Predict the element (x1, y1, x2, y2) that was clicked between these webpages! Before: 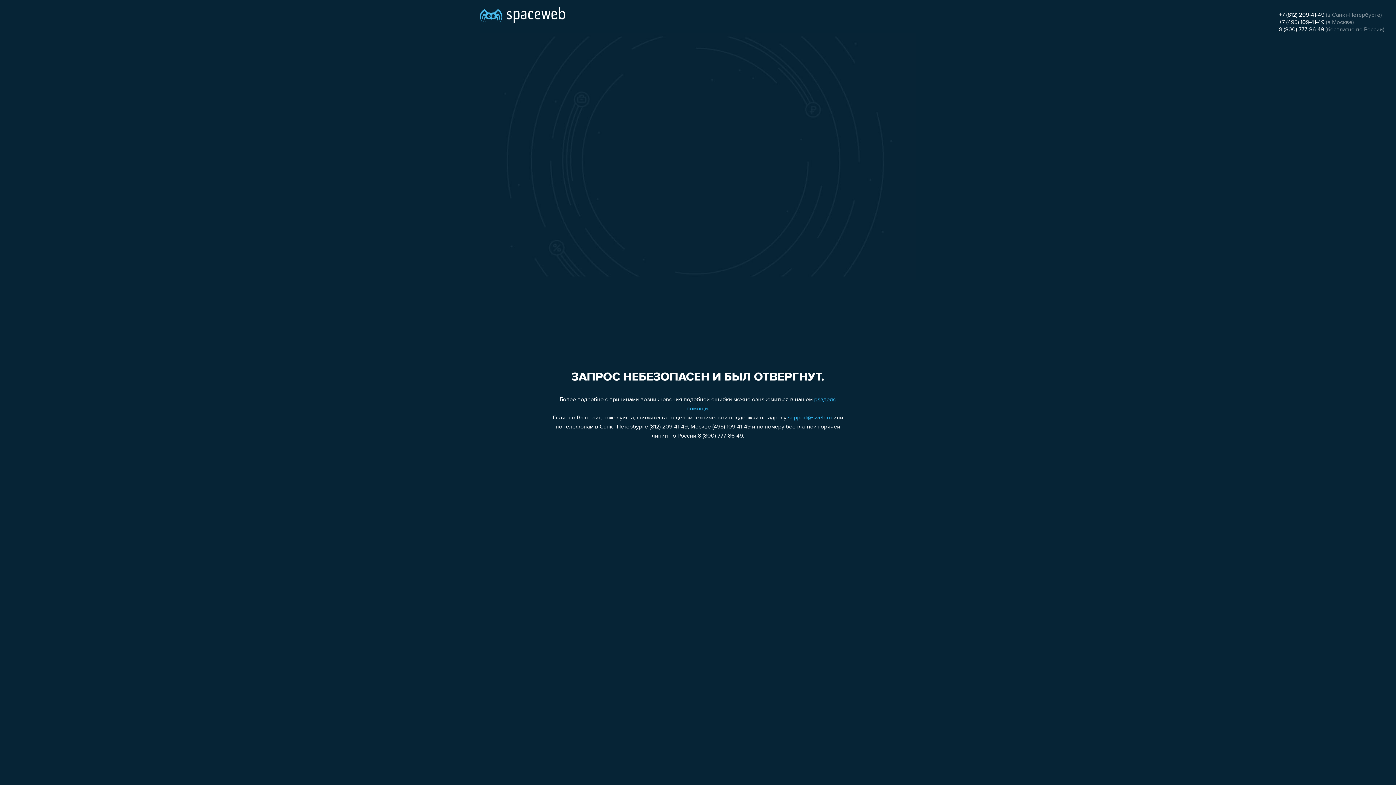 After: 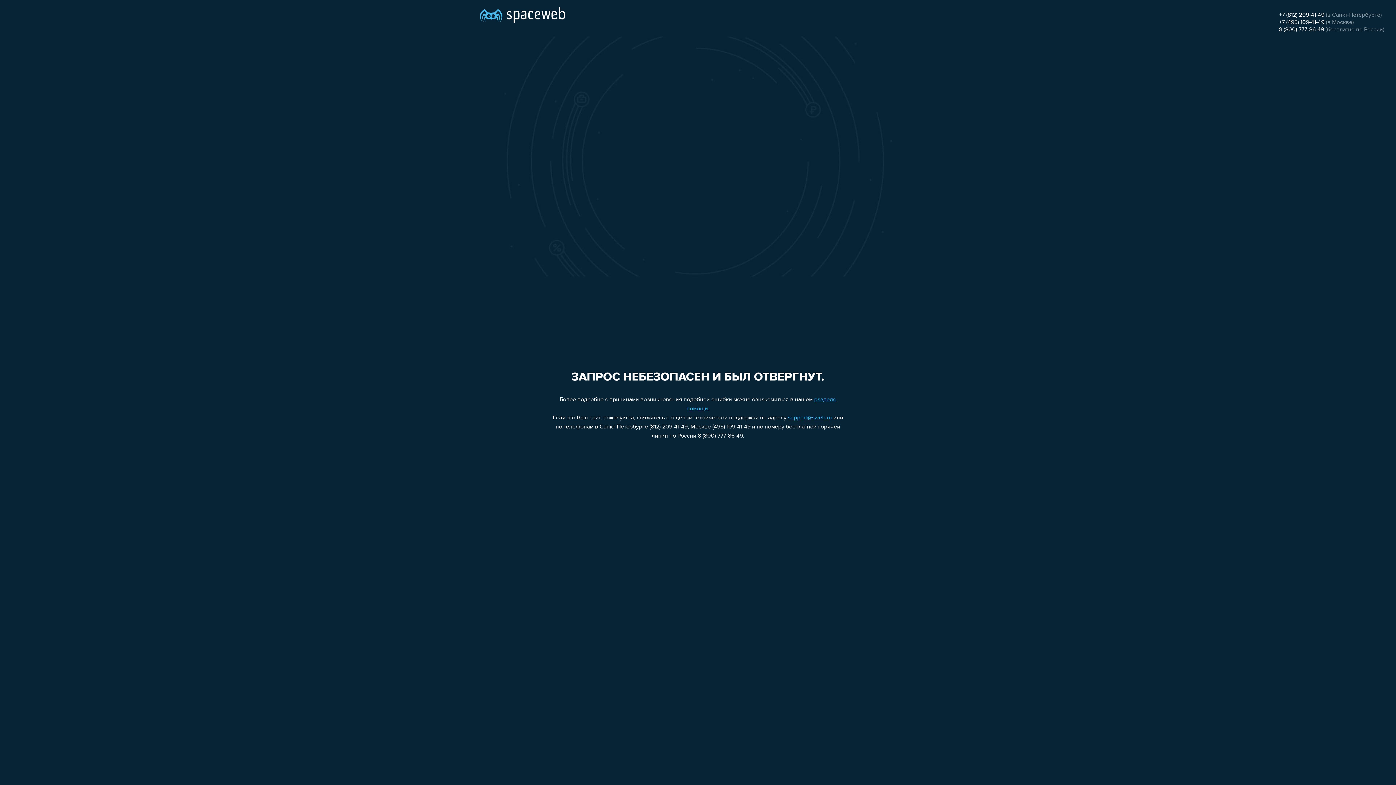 Action: bbox: (1279, 26, 1324, 32) label: 8 (800) 777-86-49